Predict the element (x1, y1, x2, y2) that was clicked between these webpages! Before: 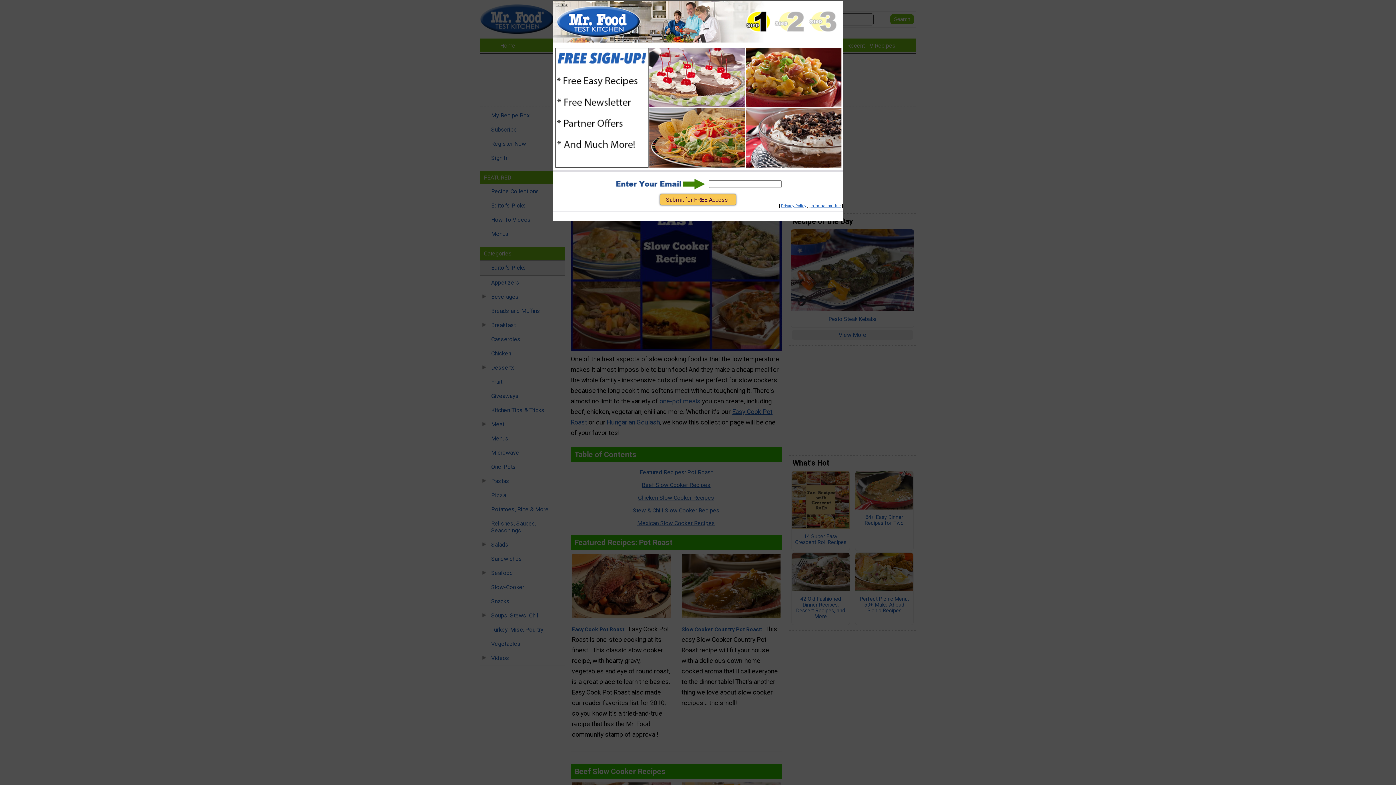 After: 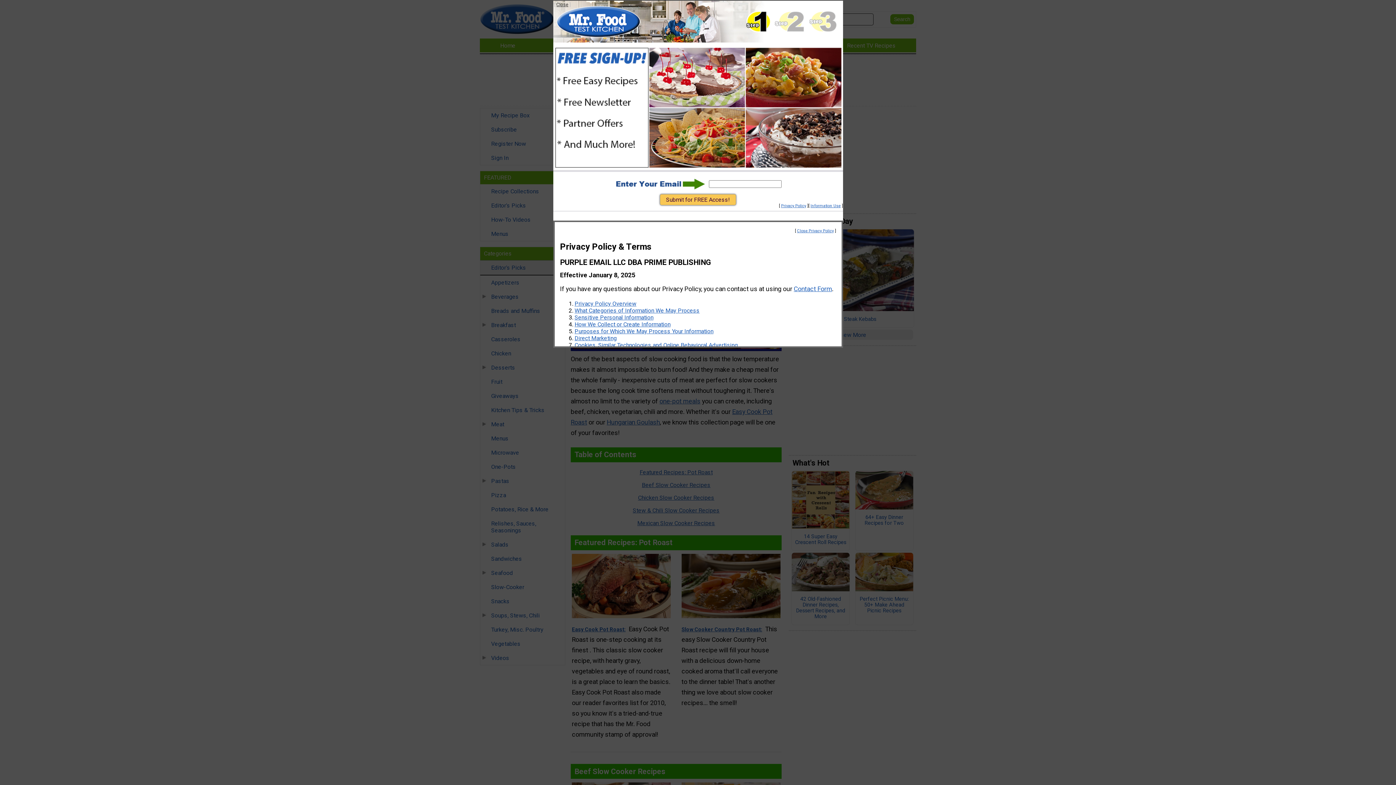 Action: label: Information Use bbox: (810, 203, 840, 208)